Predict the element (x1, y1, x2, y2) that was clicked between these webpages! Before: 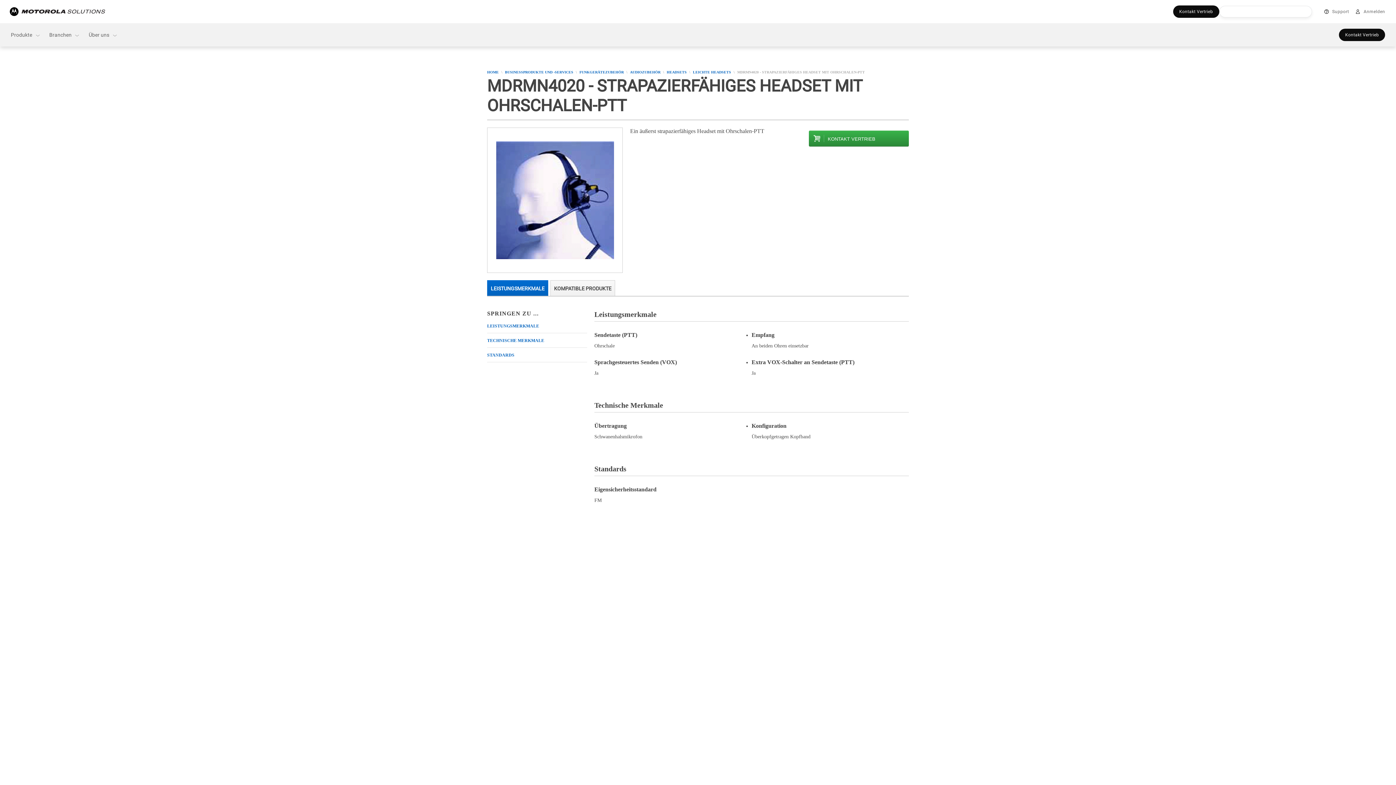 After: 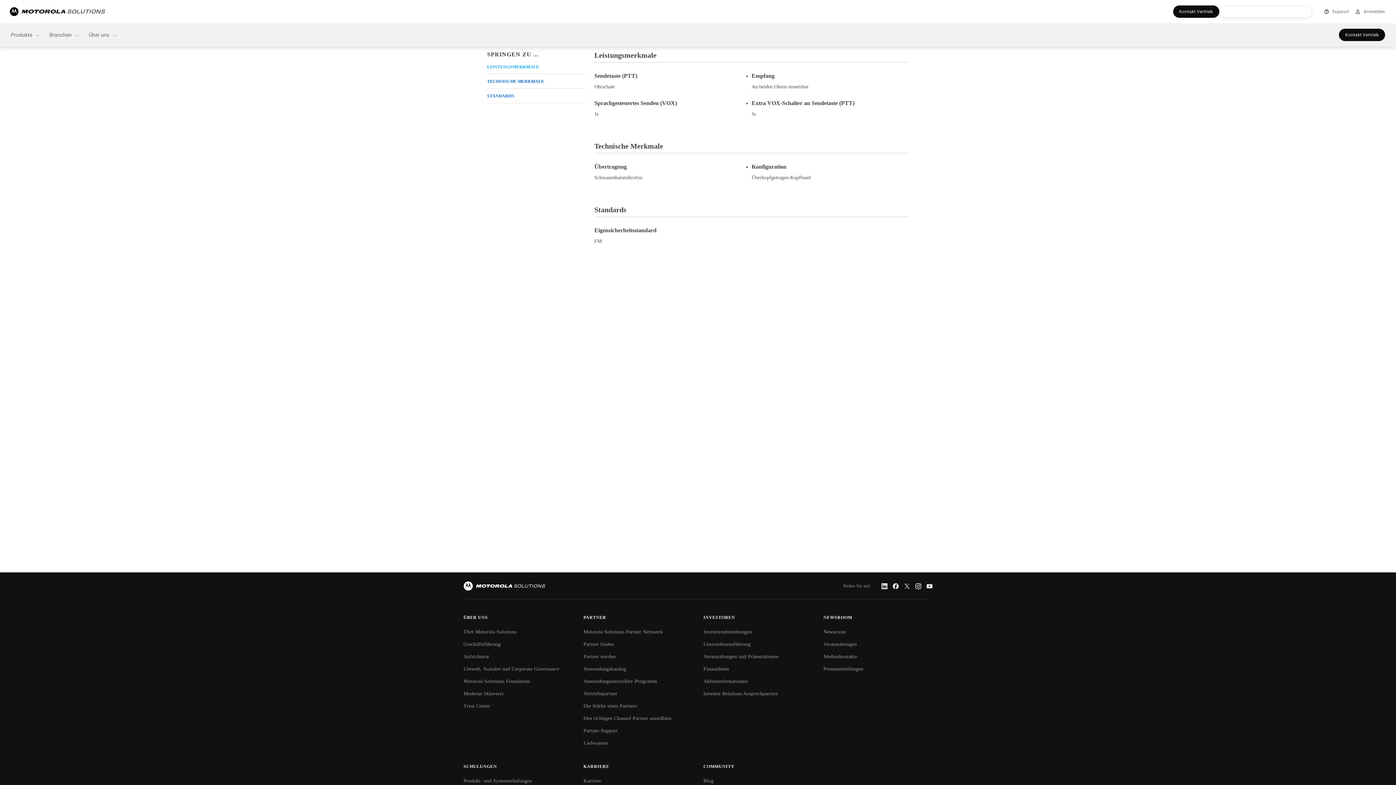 Action: label: LEISTUNGSMERKMALE bbox: (487, 318, 587, 333)